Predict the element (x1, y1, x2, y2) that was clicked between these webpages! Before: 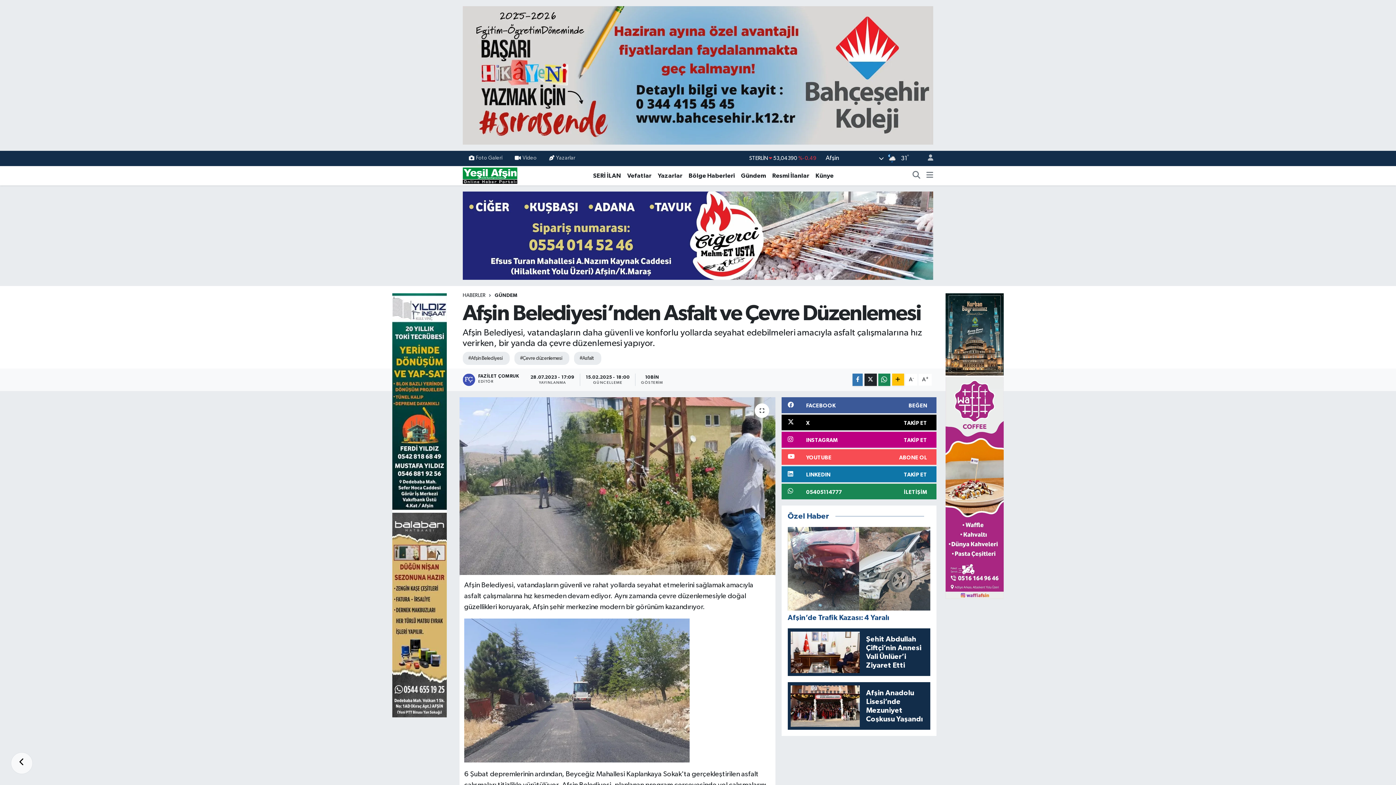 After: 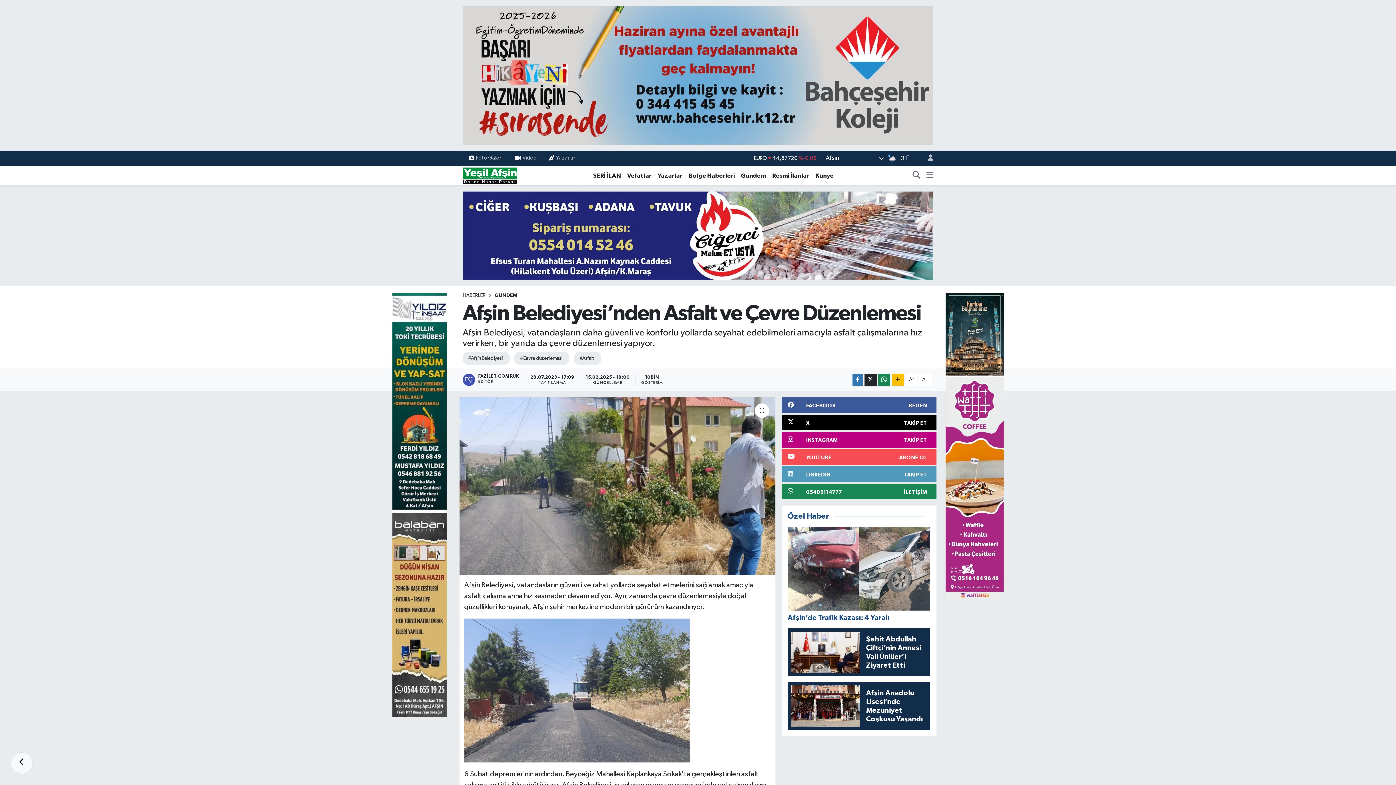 Action: bbox: (781, 466, 936, 482) label: LINKEDIN
TAKİP ET